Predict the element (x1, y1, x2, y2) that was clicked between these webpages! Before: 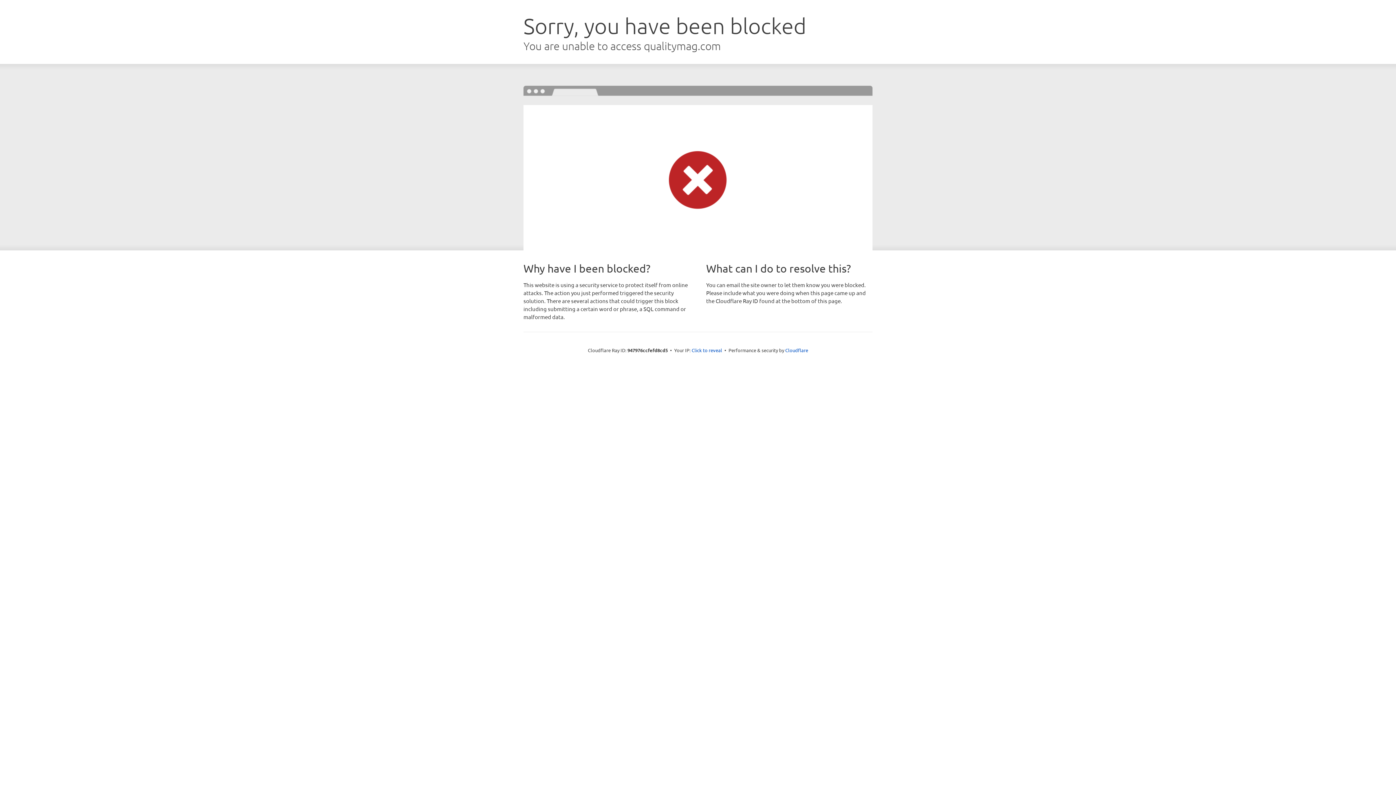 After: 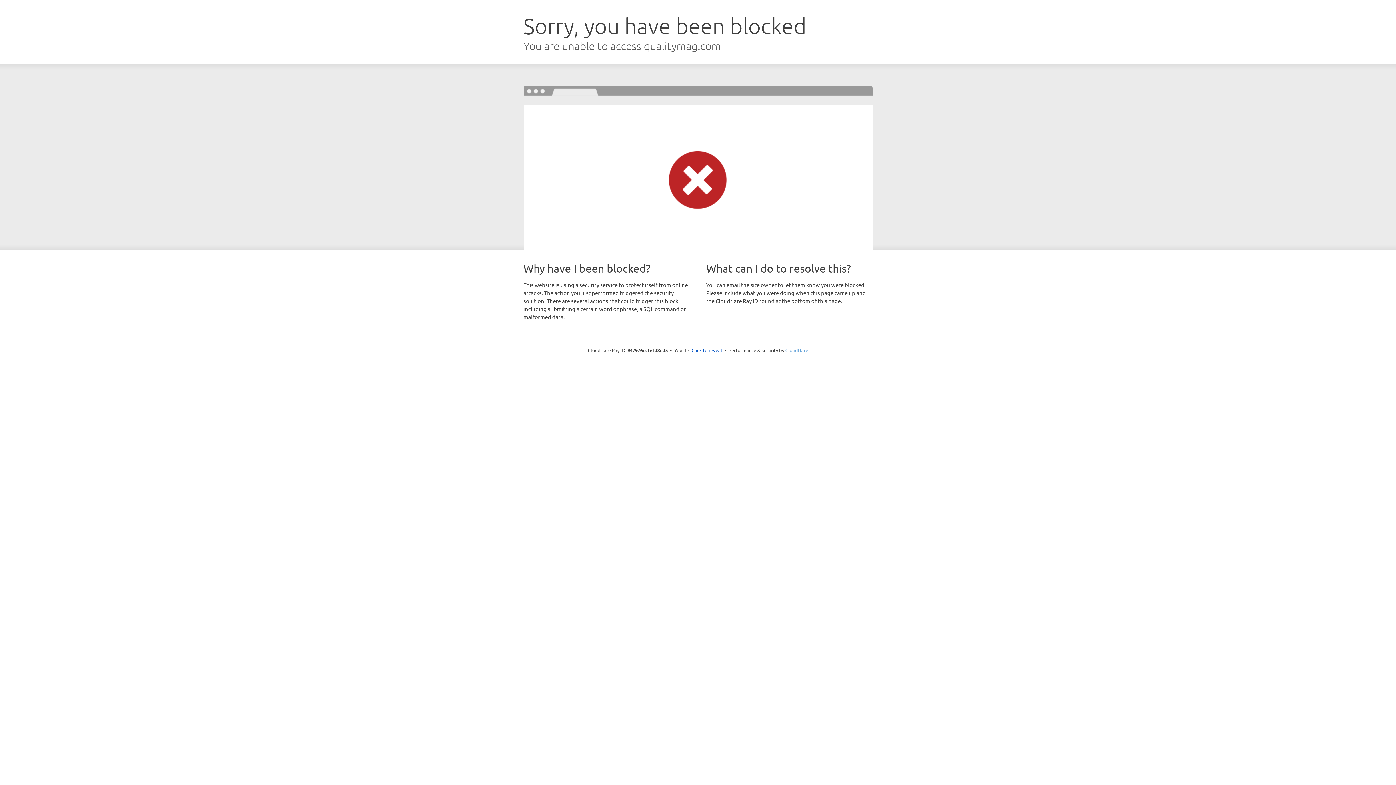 Action: bbox: (785, 347, 808, 353) label: Cloudflare